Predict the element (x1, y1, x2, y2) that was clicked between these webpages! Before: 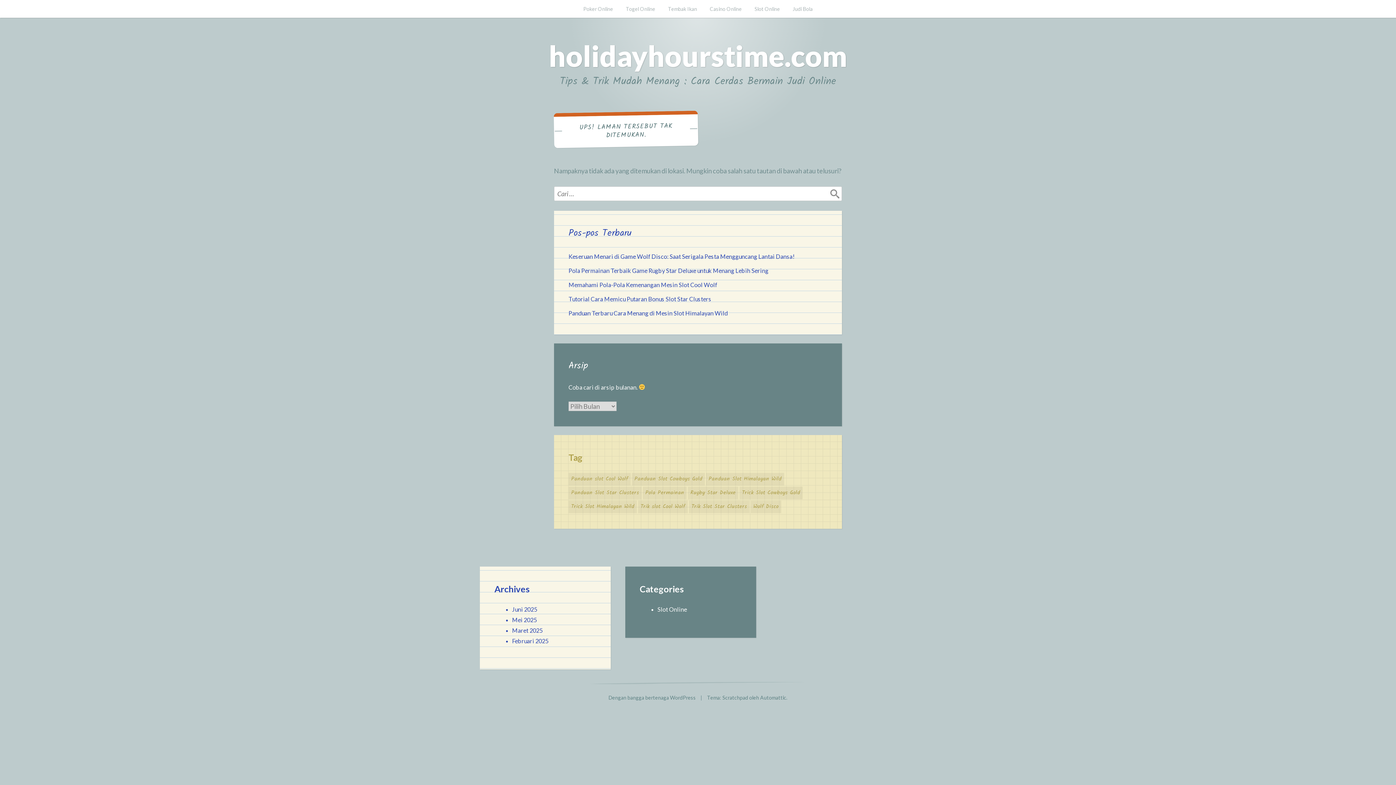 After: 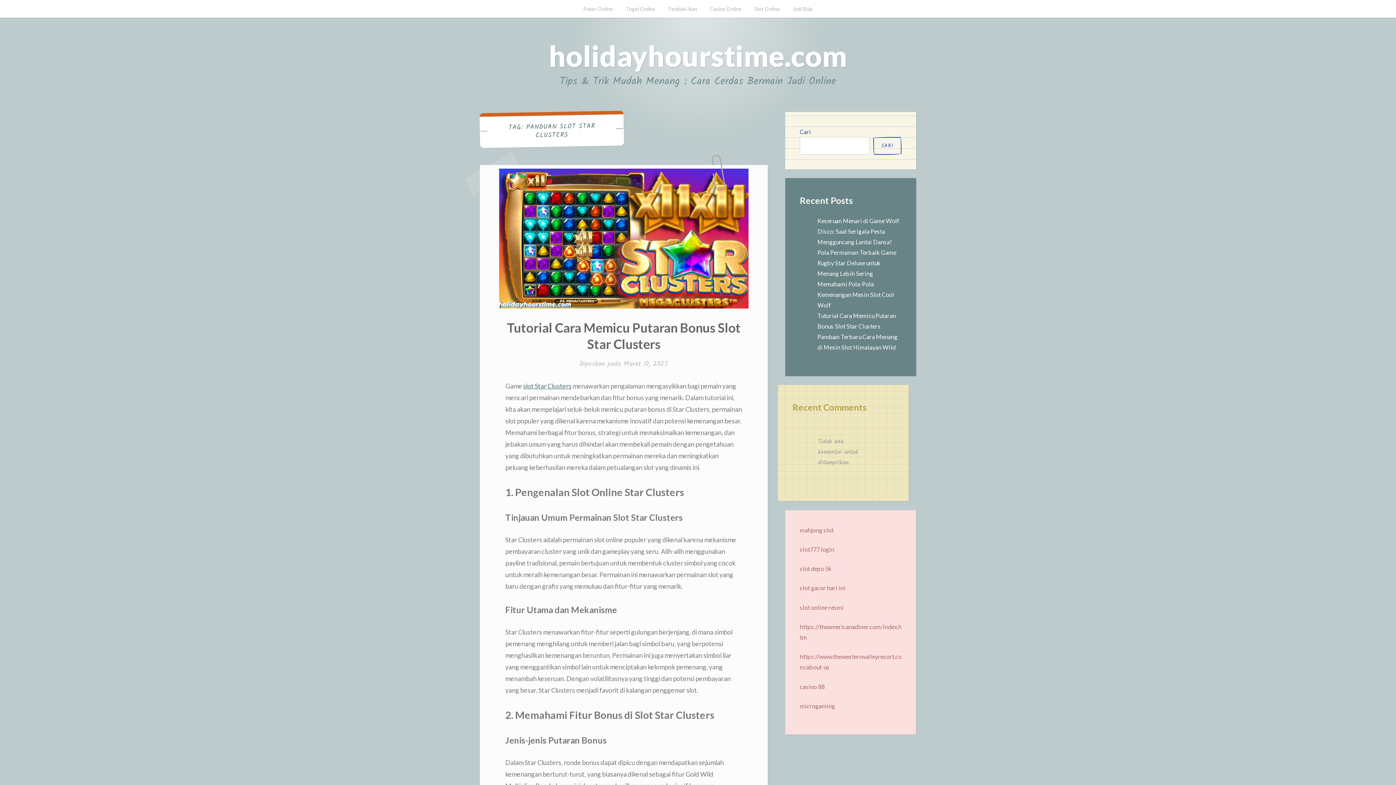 Action: bbox: (568, 486, 641, 499) label: Panduan Slot Star Clusters (1 item)